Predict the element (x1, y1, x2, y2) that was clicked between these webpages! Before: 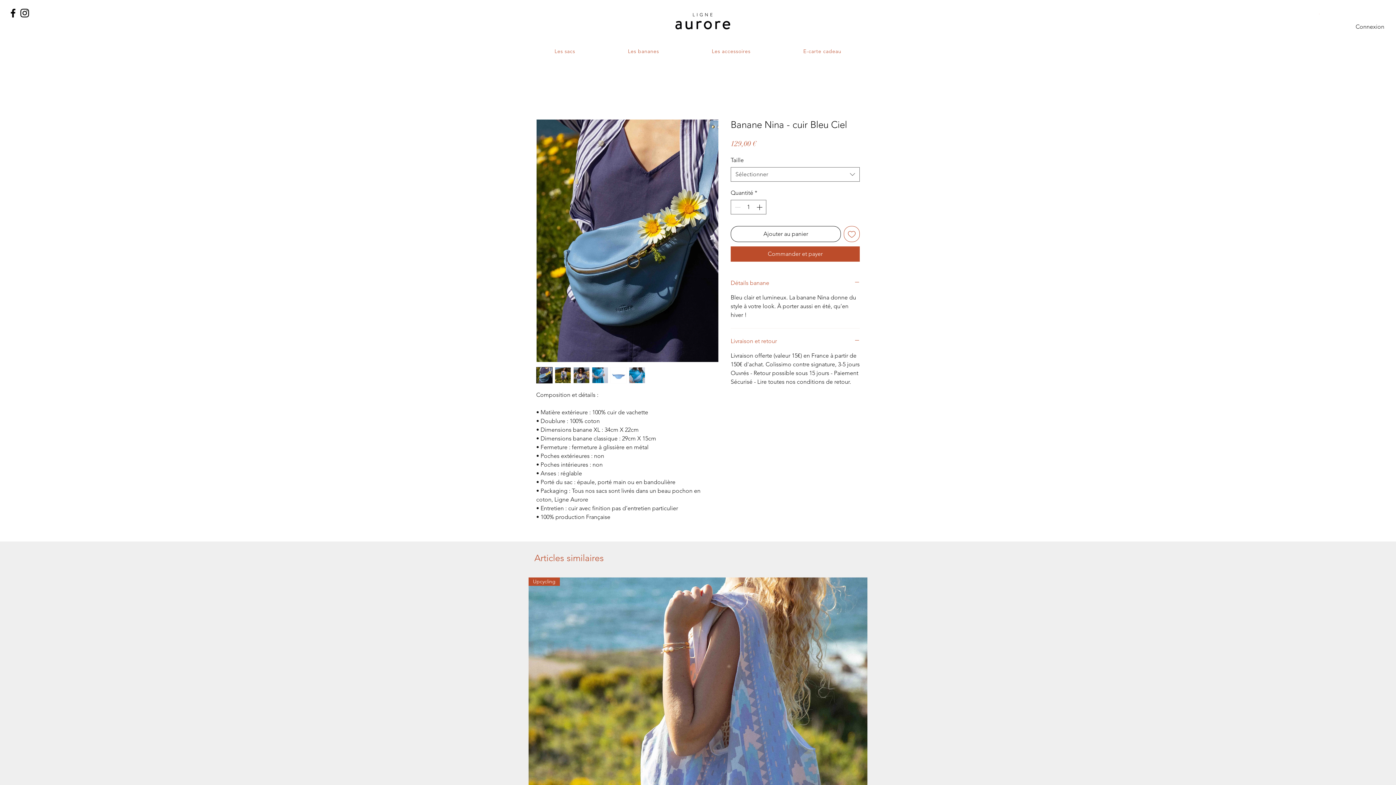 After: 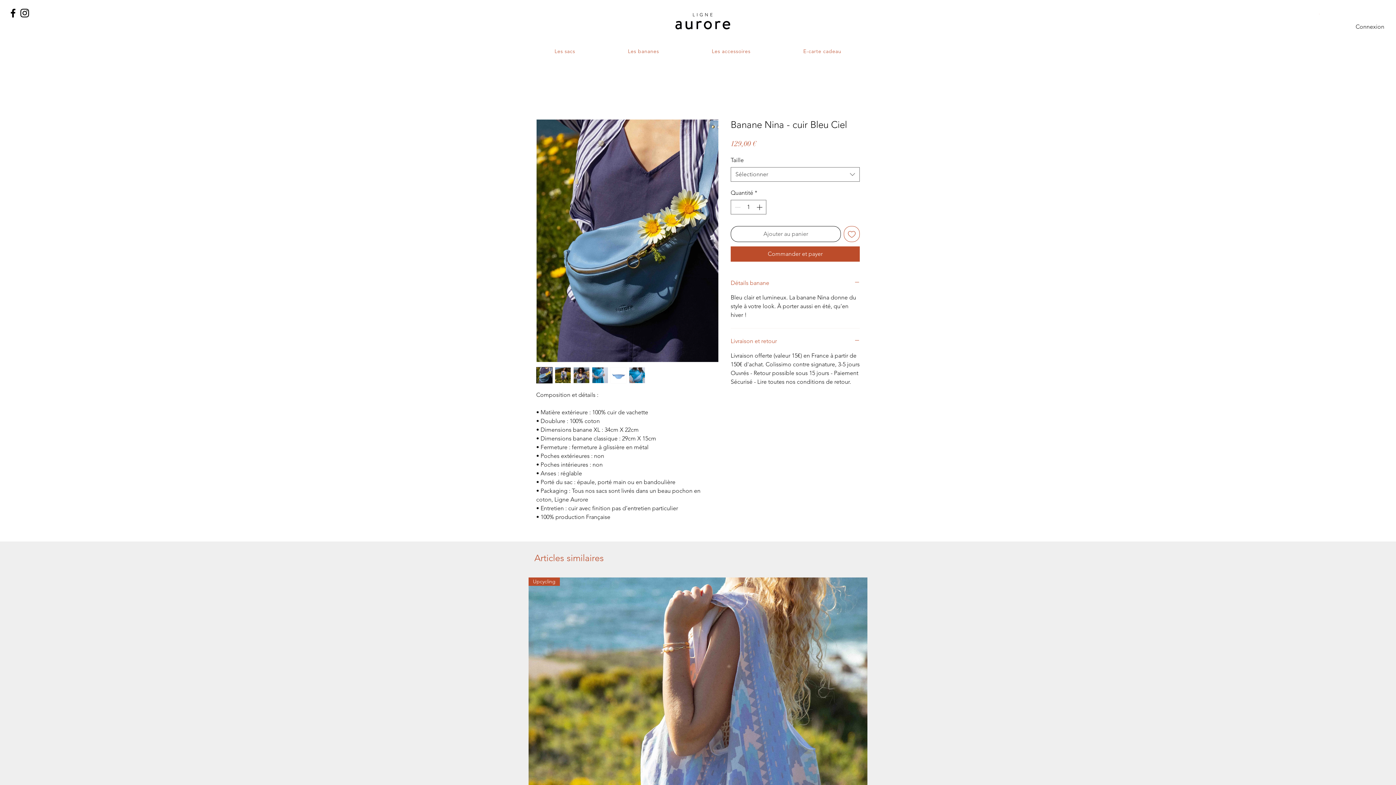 Action: label: Ajouter au panier bbox: (730, 226, 841, 242)